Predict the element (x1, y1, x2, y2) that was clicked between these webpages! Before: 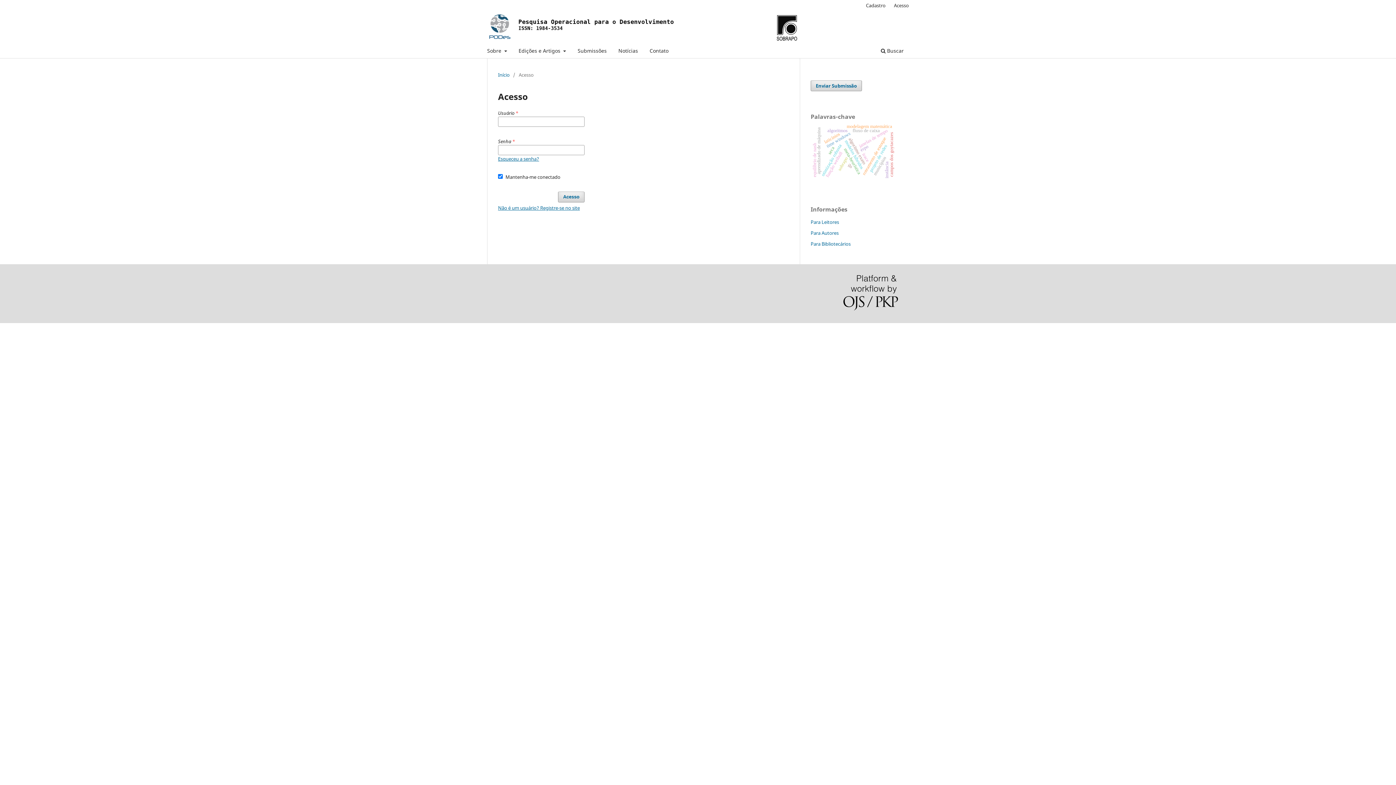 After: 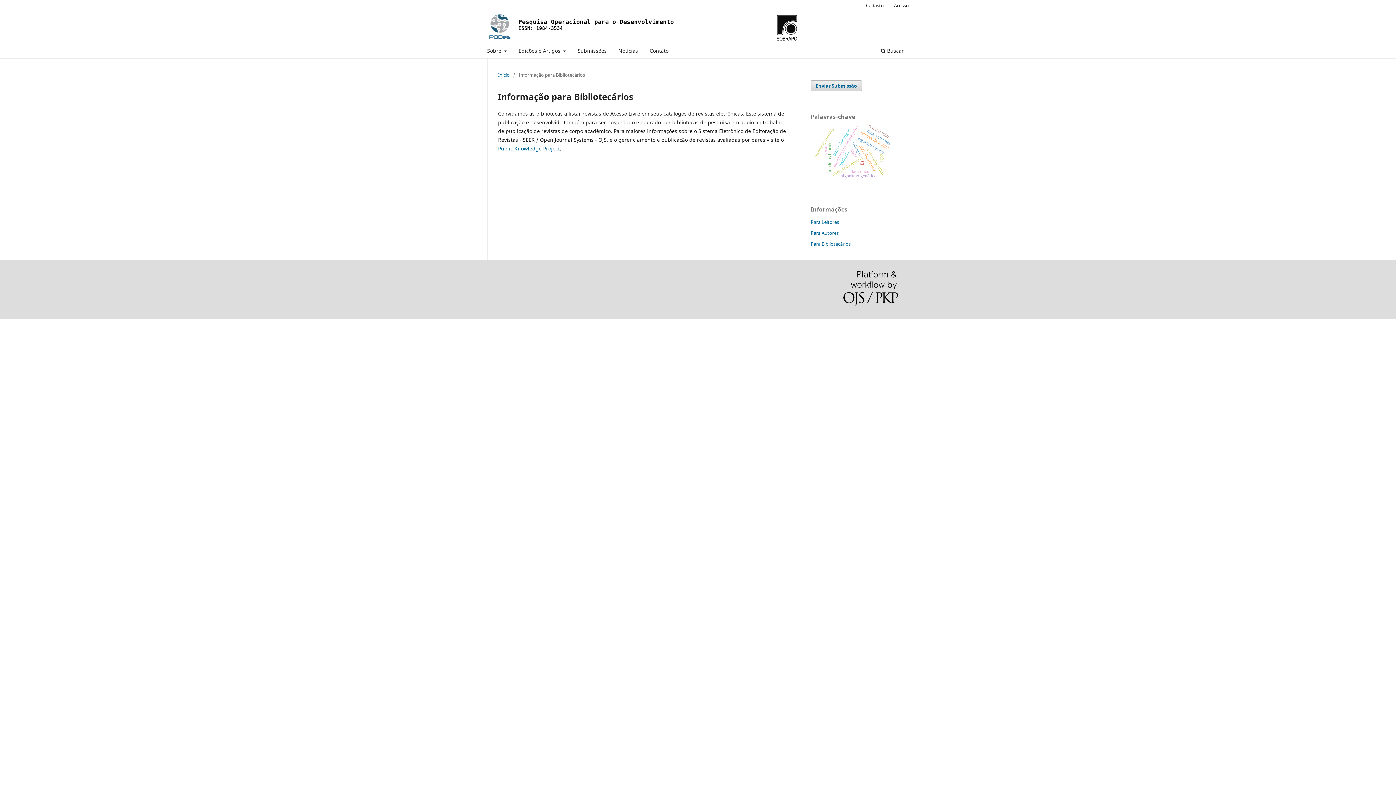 Action: bbox: (810, 240, 850, 247) label: Para Bibliotecários